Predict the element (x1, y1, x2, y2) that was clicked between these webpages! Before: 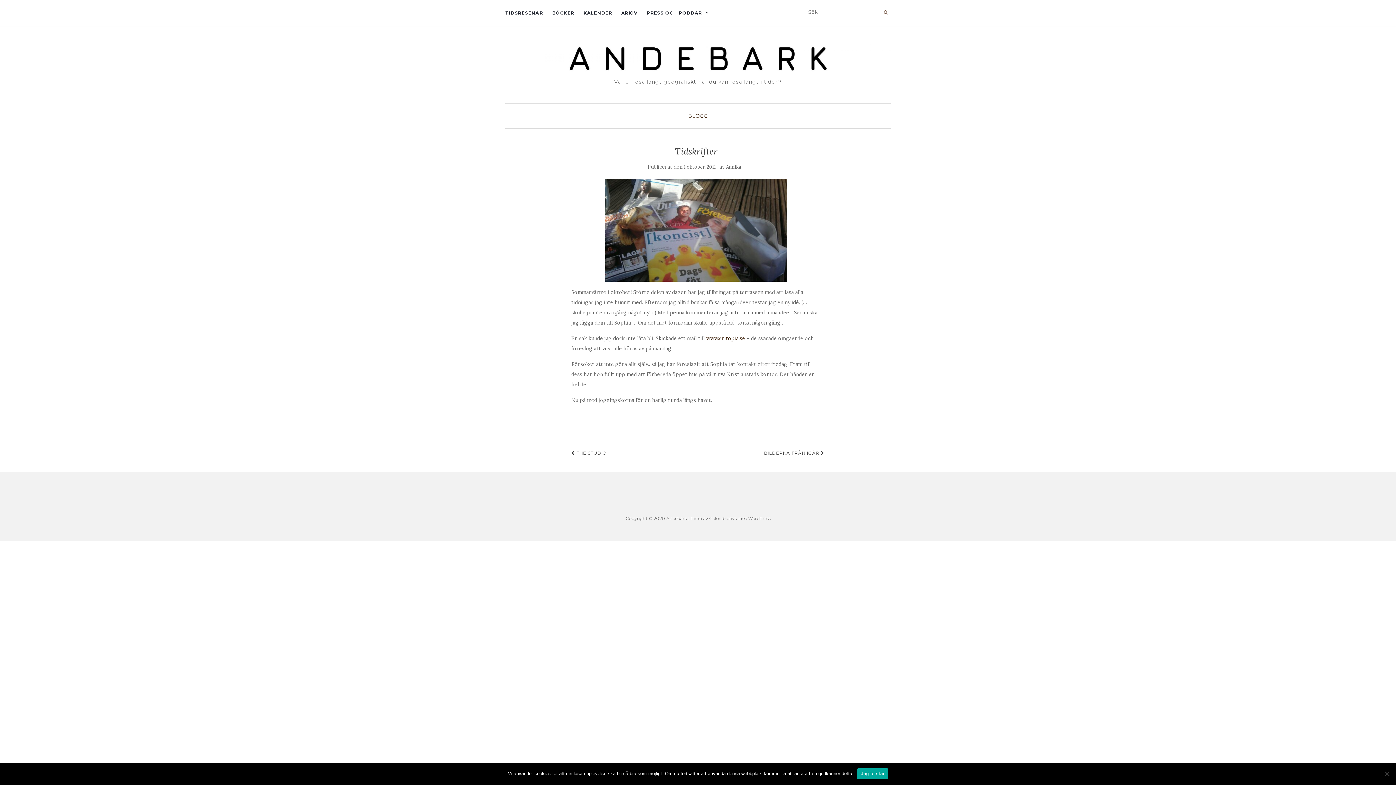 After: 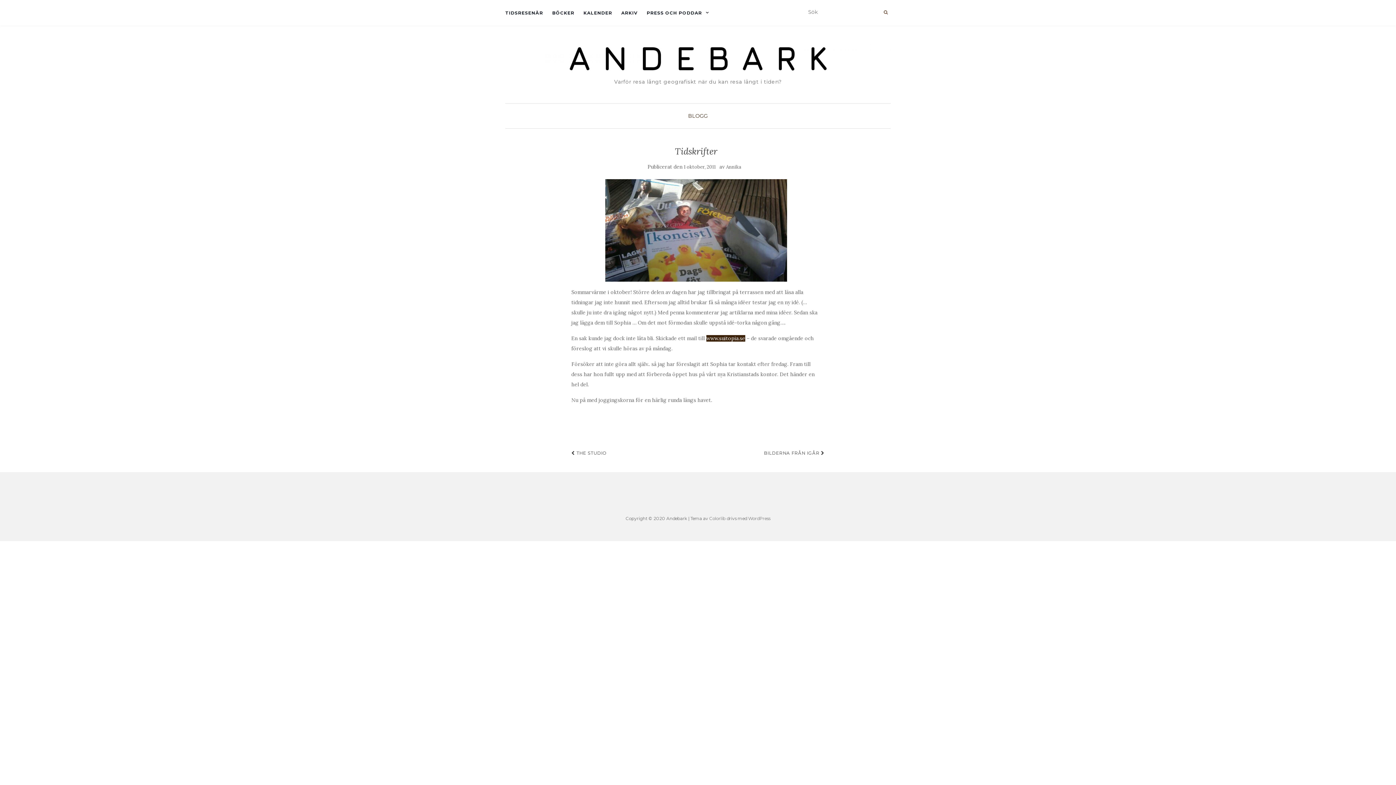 Action: bbox: (706, 335, 745, 341) label: www.suitopia.se